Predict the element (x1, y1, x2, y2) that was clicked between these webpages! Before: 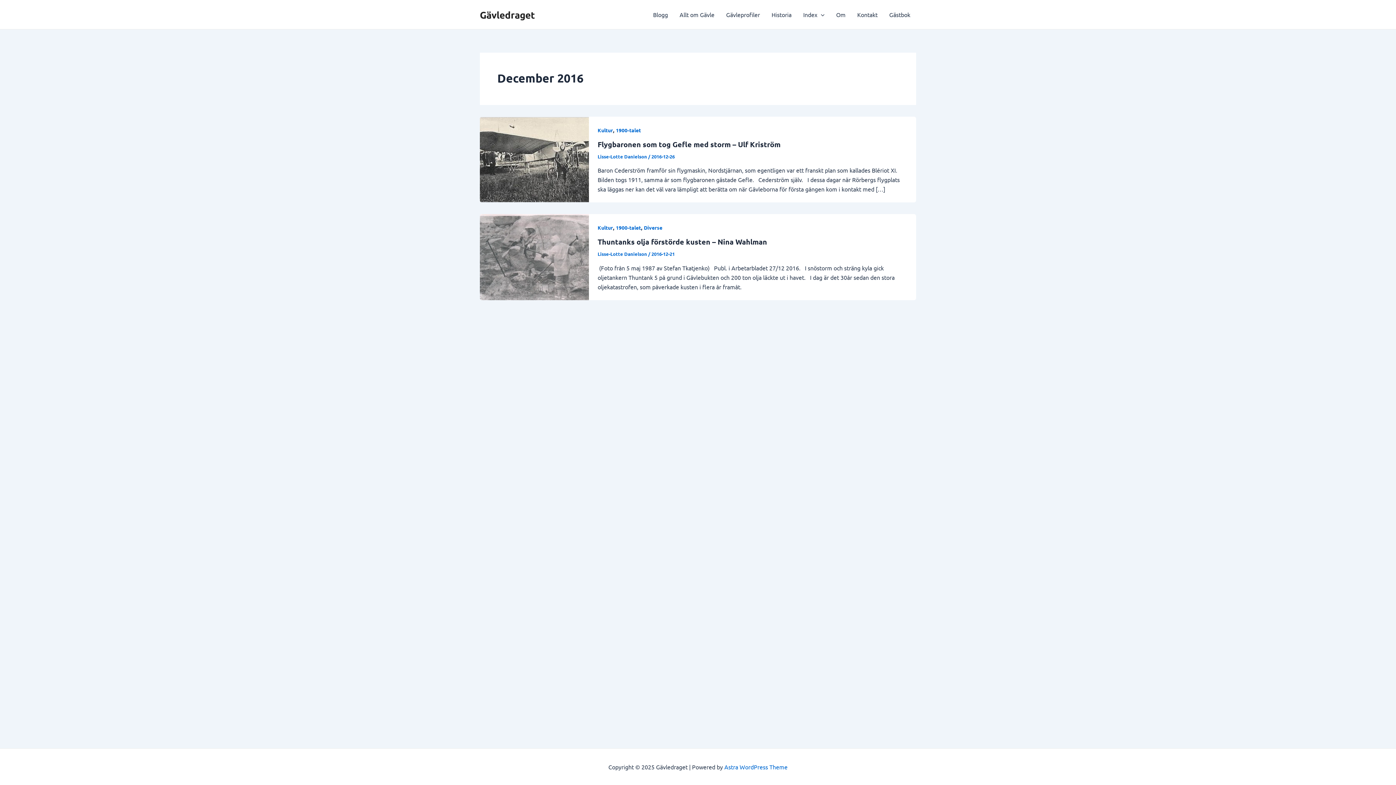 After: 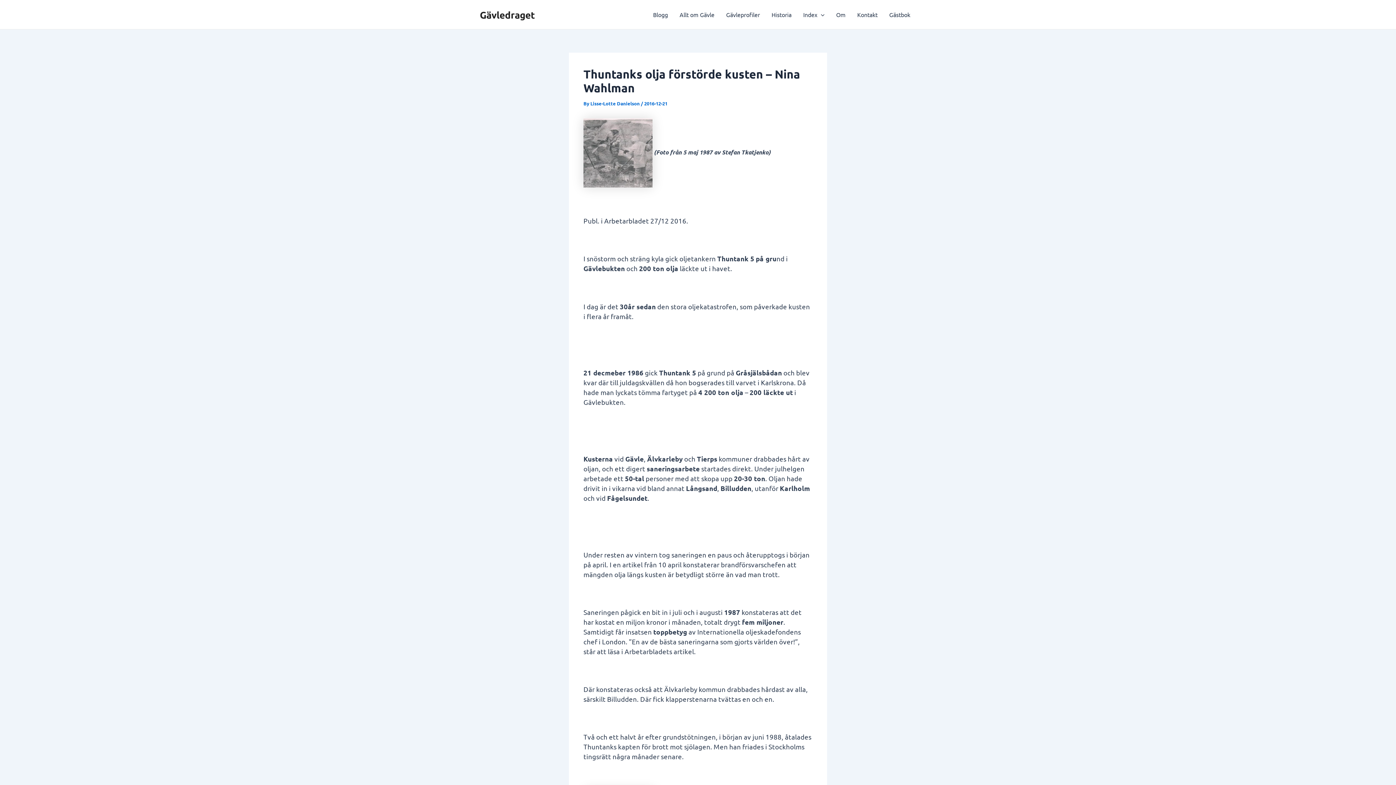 Action: bbox: (597, 237, 767, 246) label: Thuntanks olja förstörde kusten – Nina Wahlman